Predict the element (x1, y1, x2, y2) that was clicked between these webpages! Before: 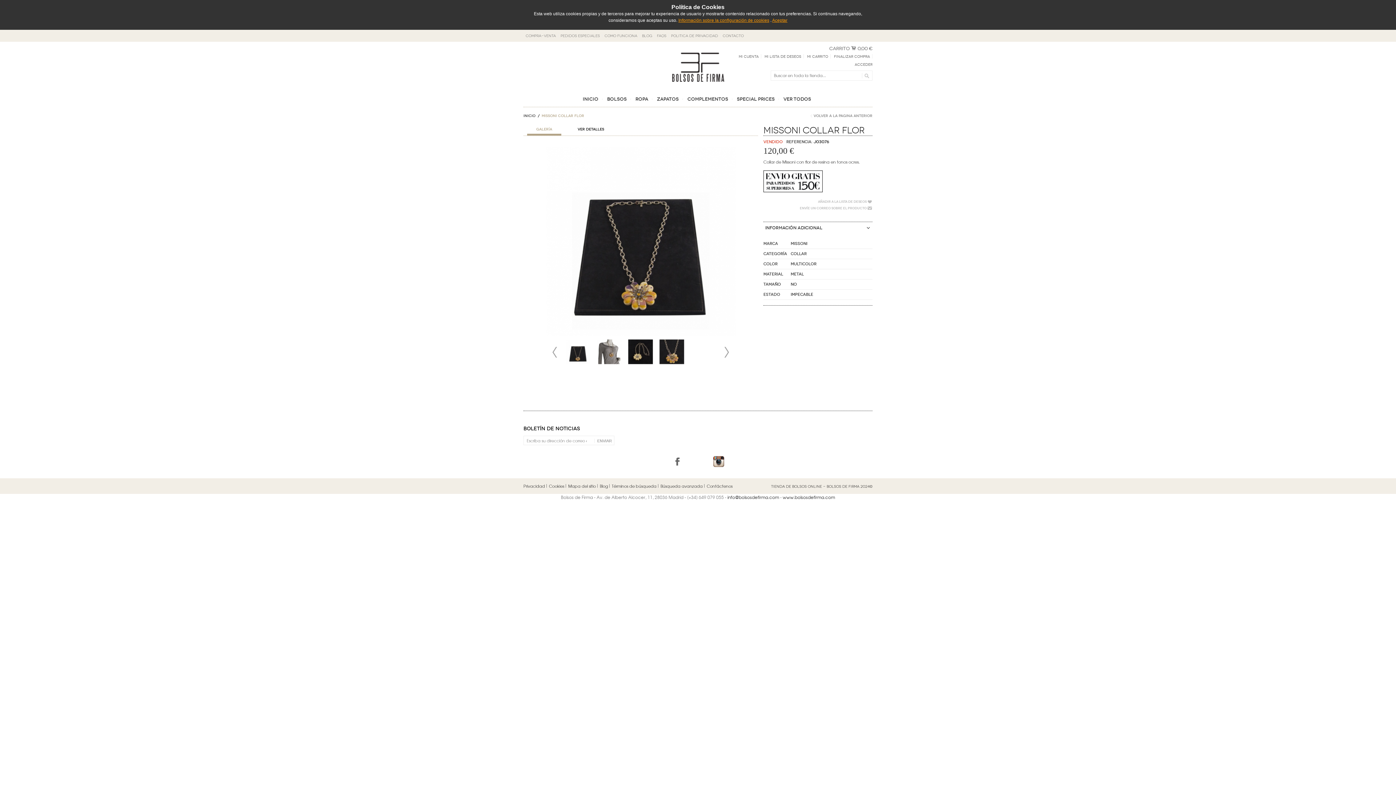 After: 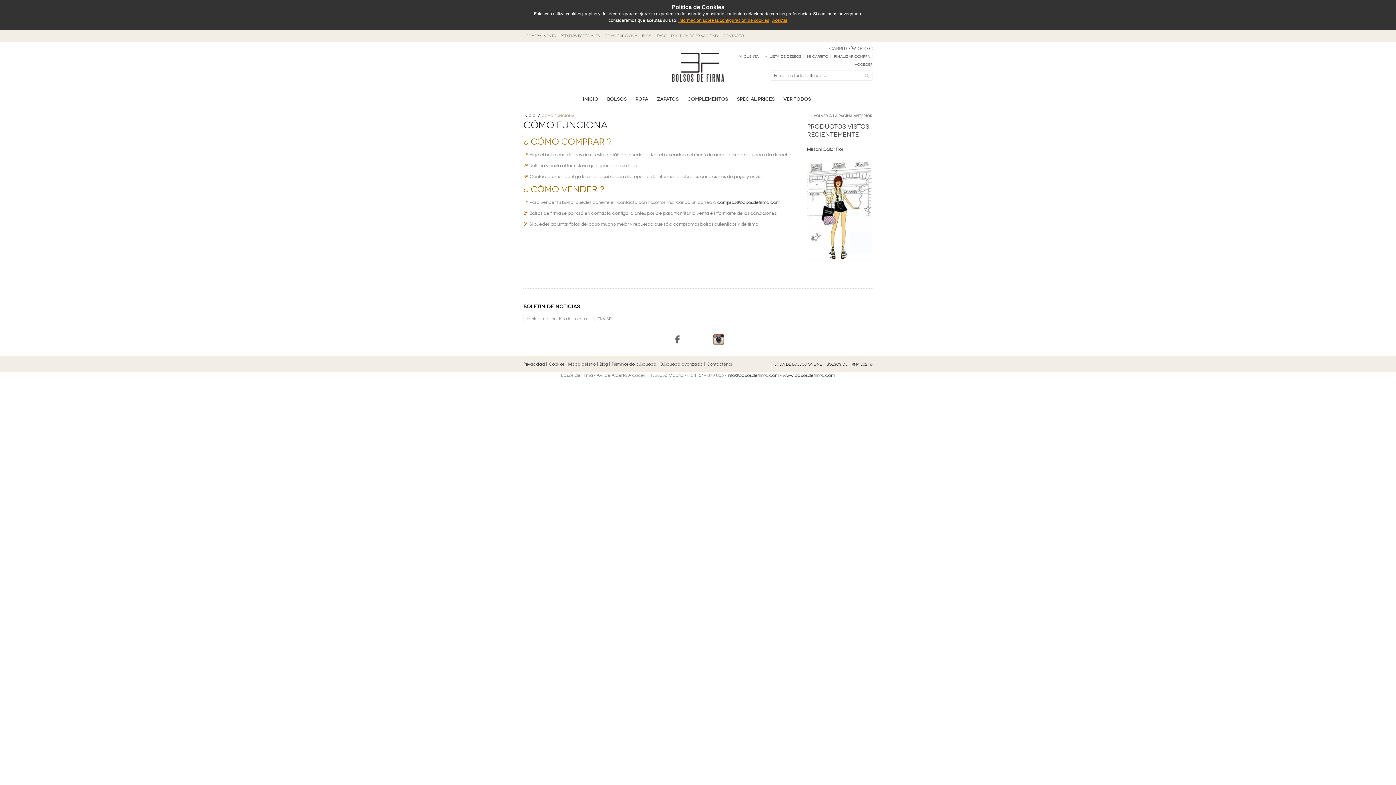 Action: bbox: (604, 33, 637, 37) label: Como Funciona